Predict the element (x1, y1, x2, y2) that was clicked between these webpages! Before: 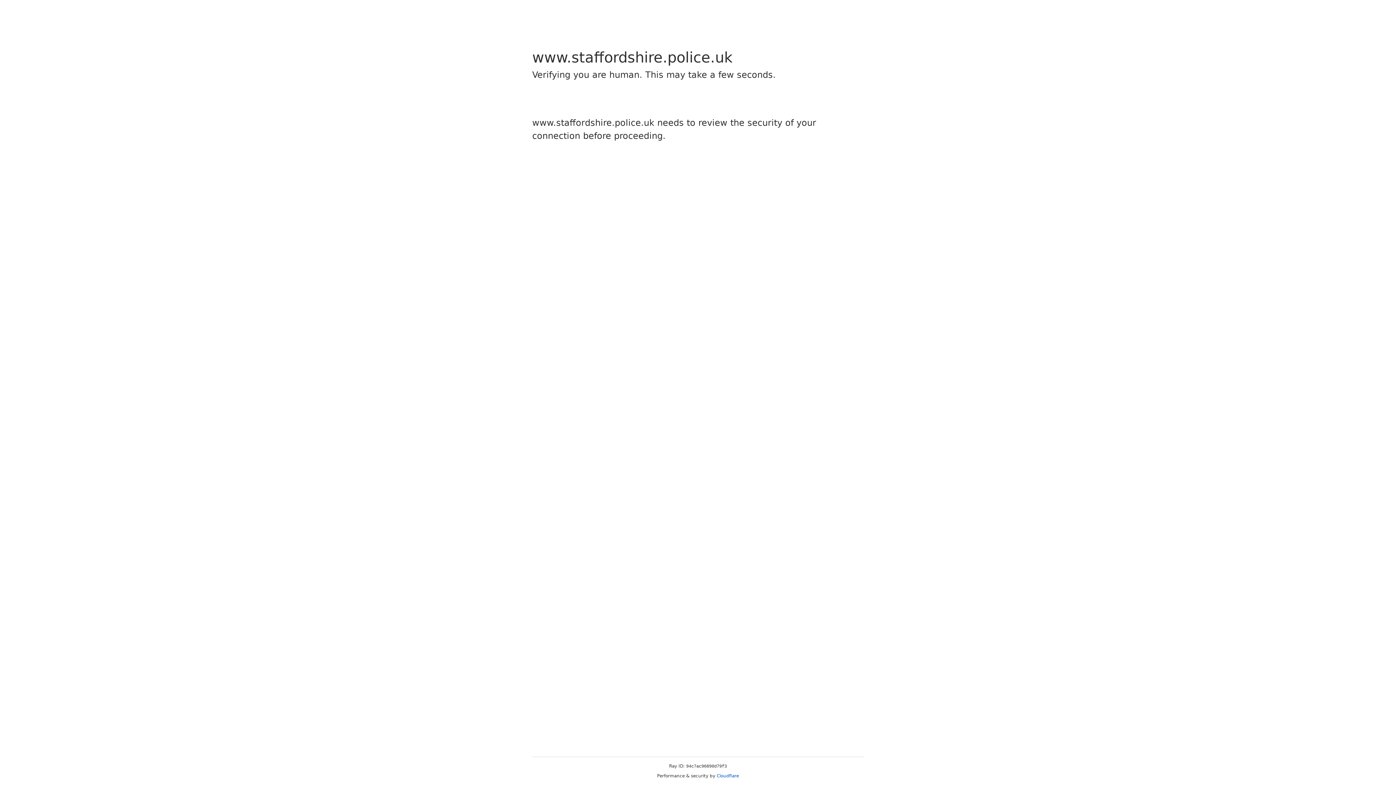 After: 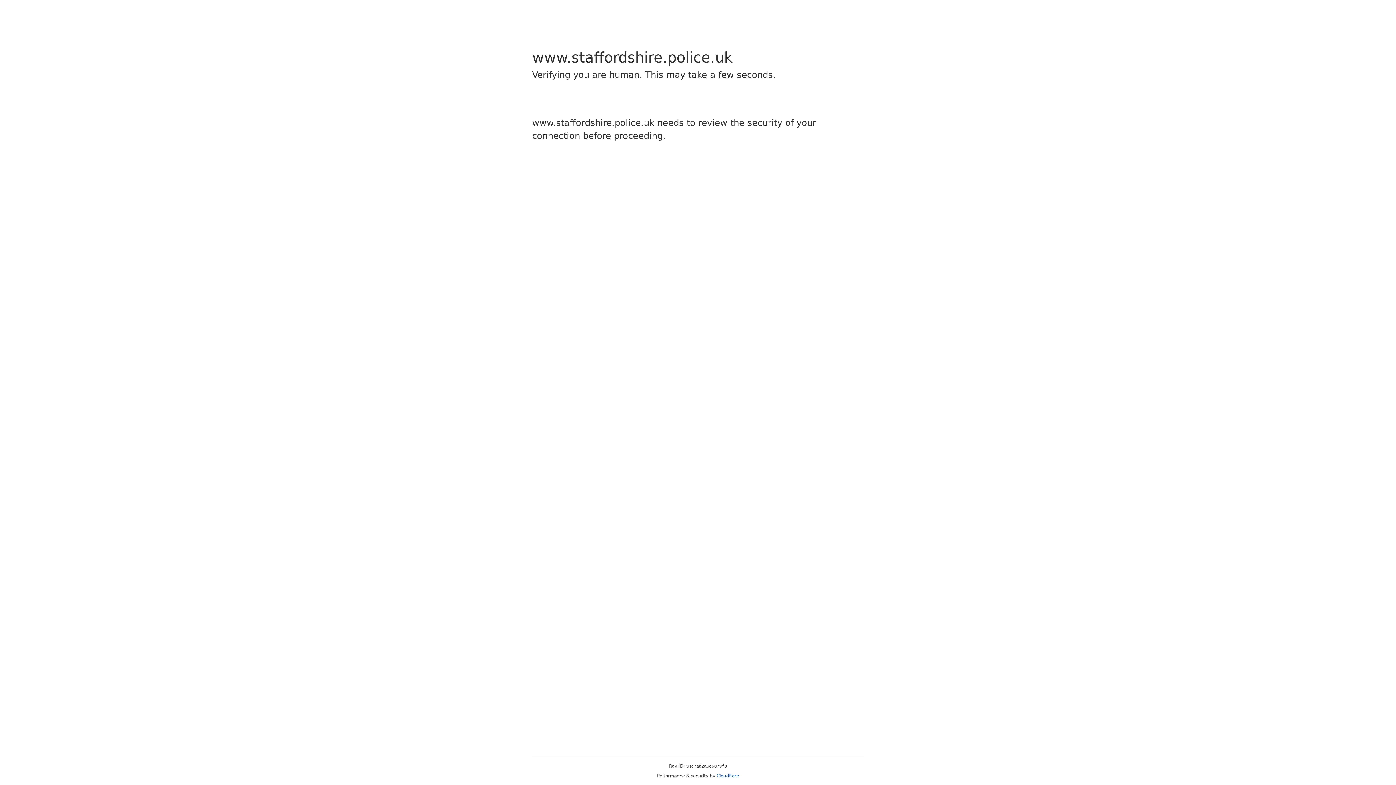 Action: bbox: (716, 773, 739, 778) label: Cloudflare